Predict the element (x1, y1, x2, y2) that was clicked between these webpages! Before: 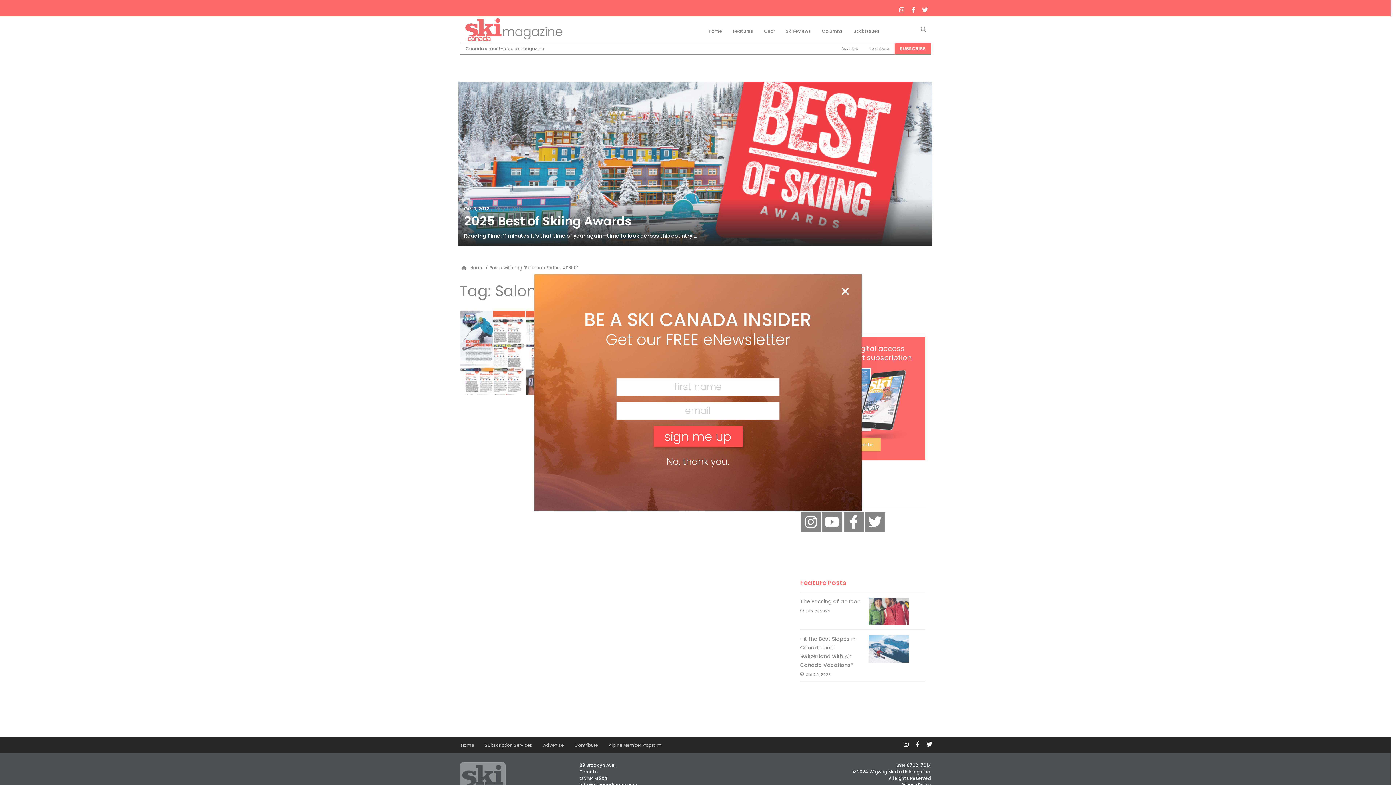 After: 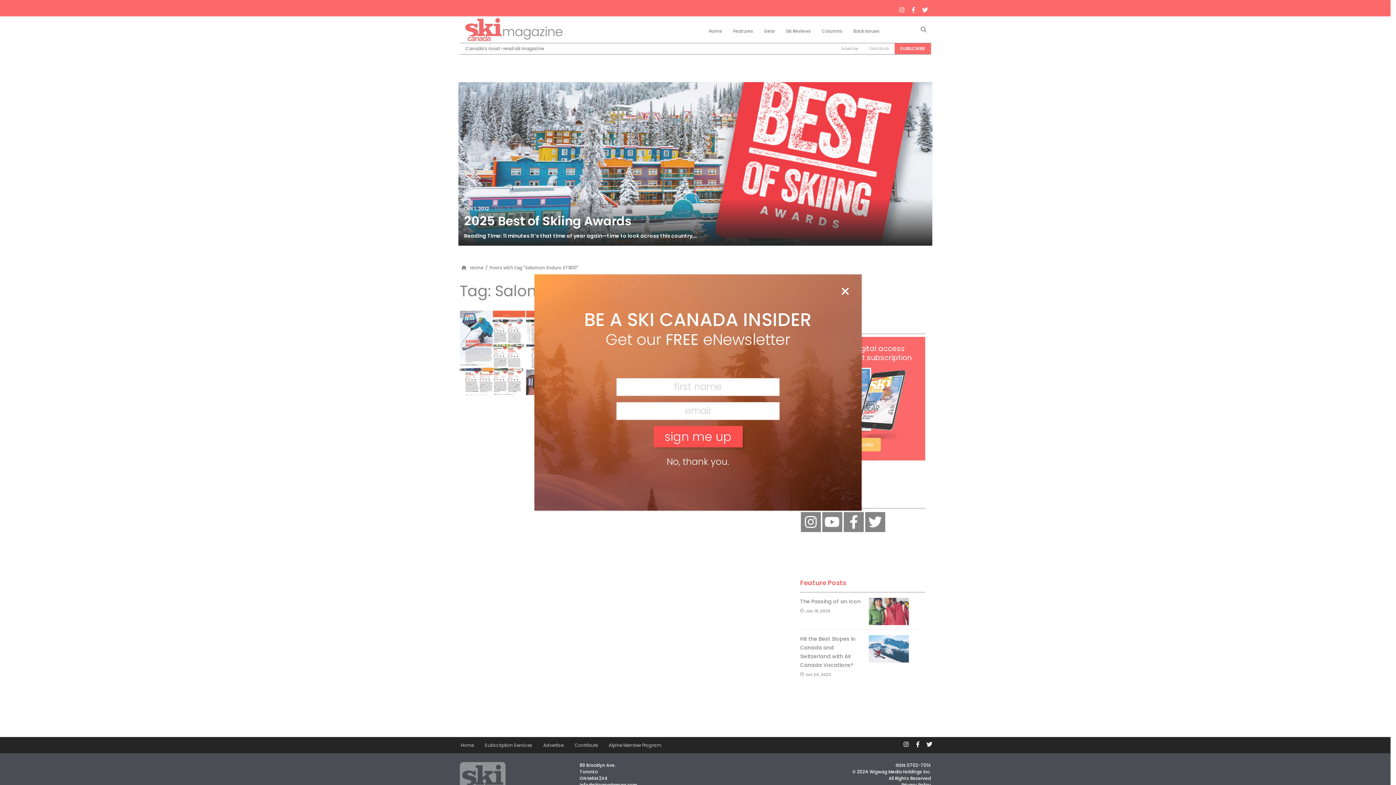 Action: label: Close bbox: (666, 455, 729, 468)